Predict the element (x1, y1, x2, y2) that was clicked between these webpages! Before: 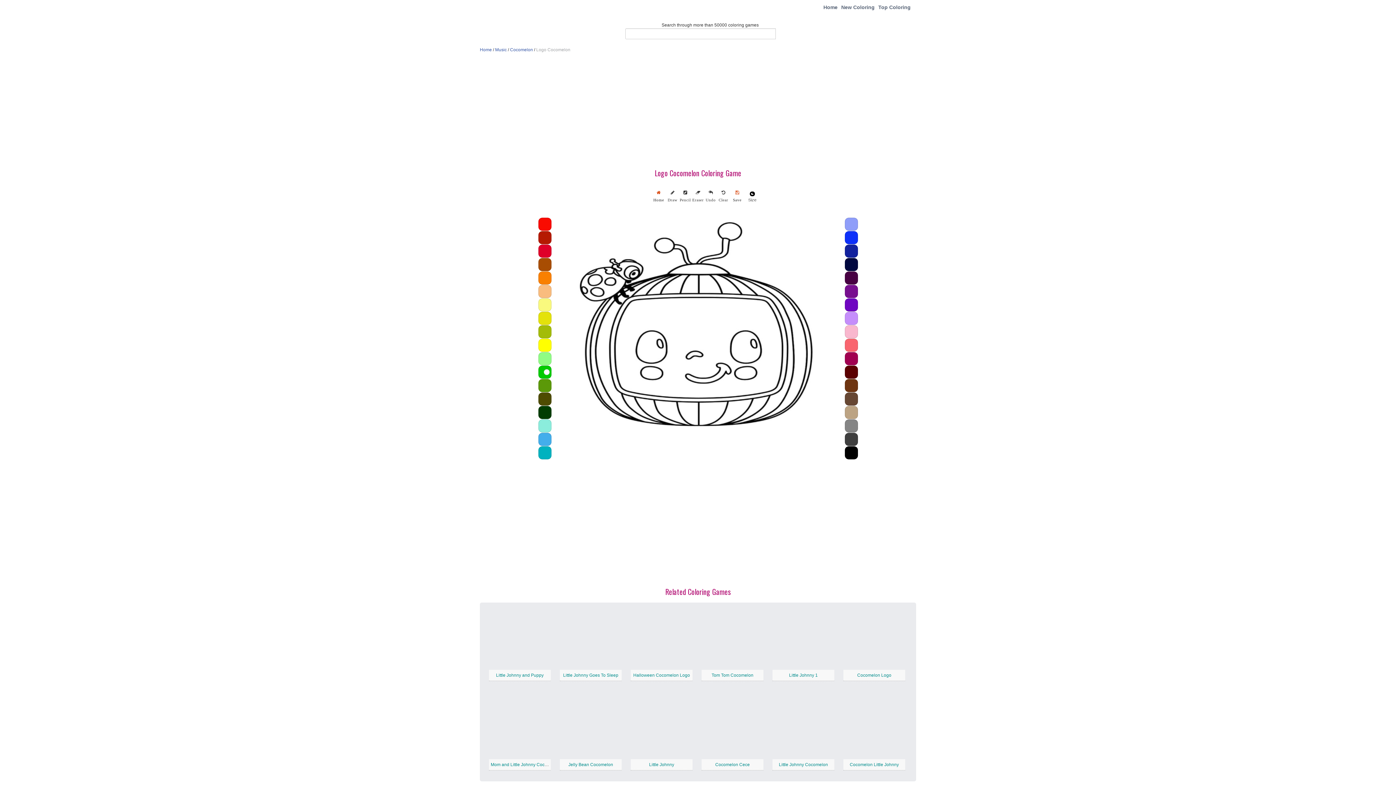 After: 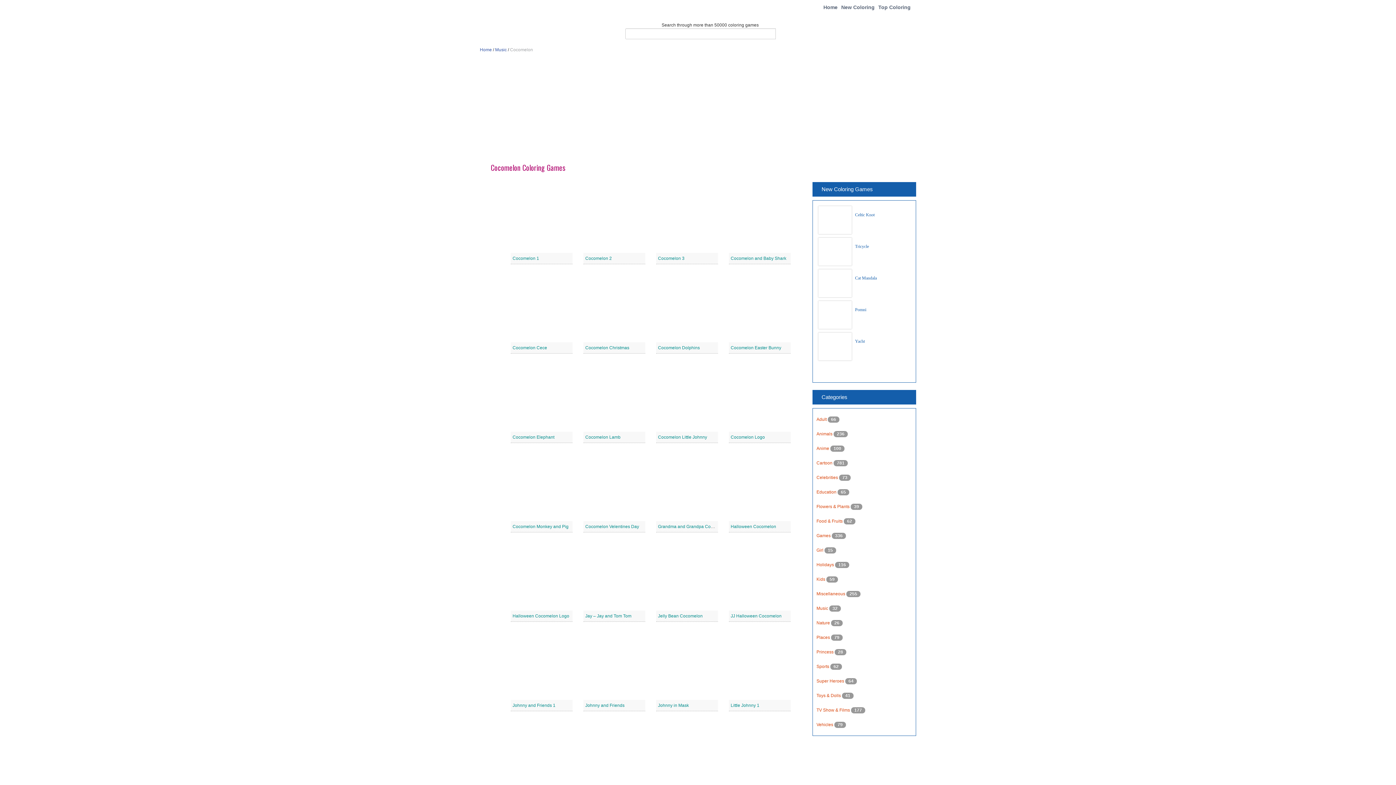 Action: label: Cocomelon bbox: (510, 47, 533, 52)